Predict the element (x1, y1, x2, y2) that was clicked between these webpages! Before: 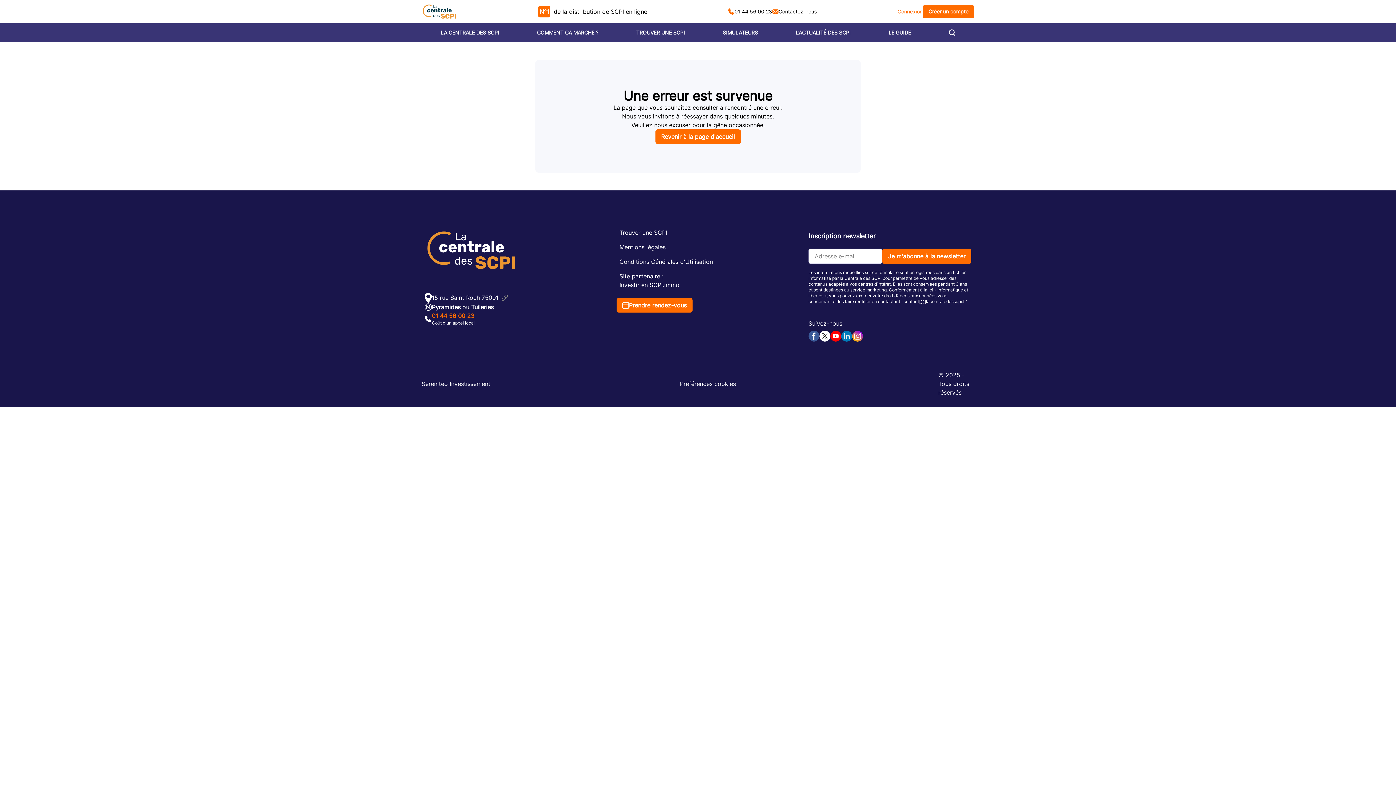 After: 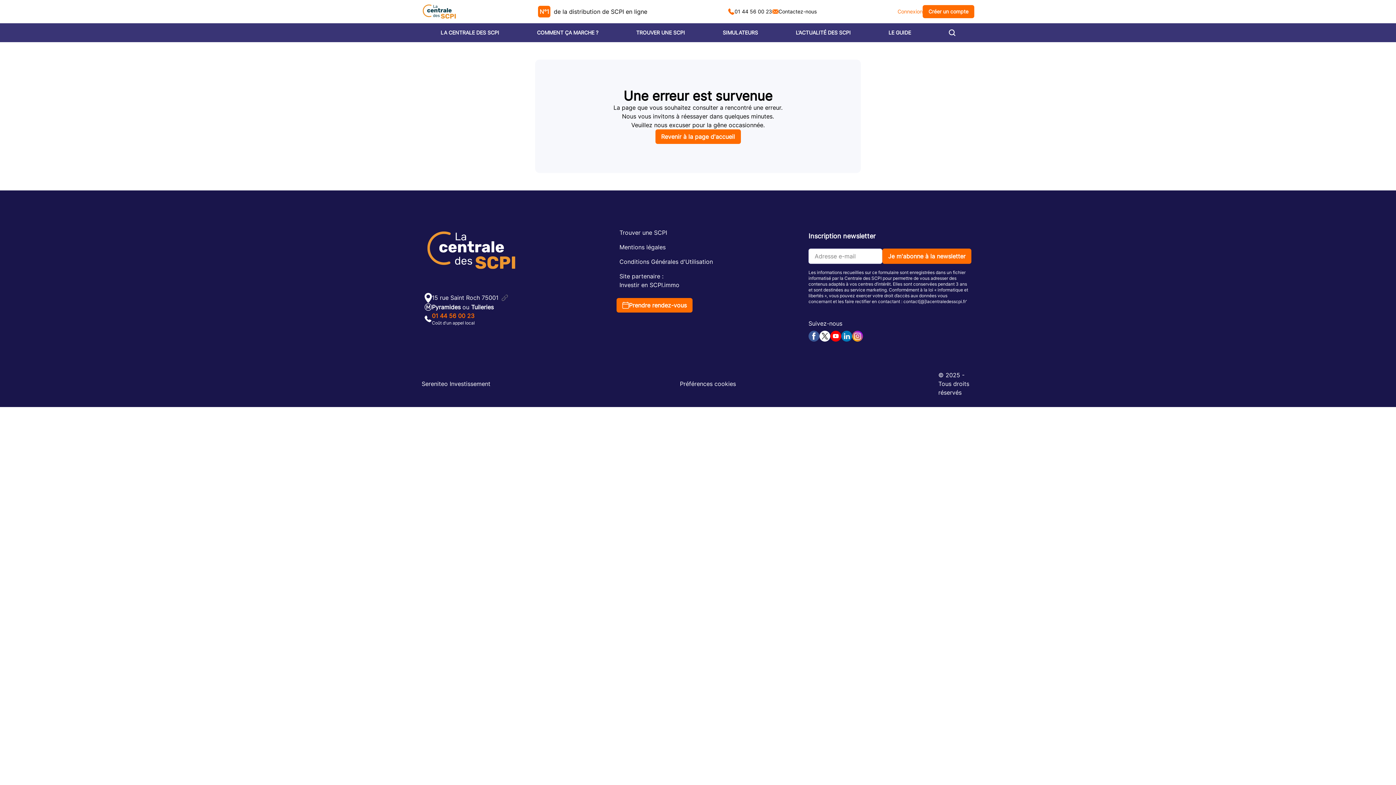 Action: bbox: (841, 330, 852, 341)